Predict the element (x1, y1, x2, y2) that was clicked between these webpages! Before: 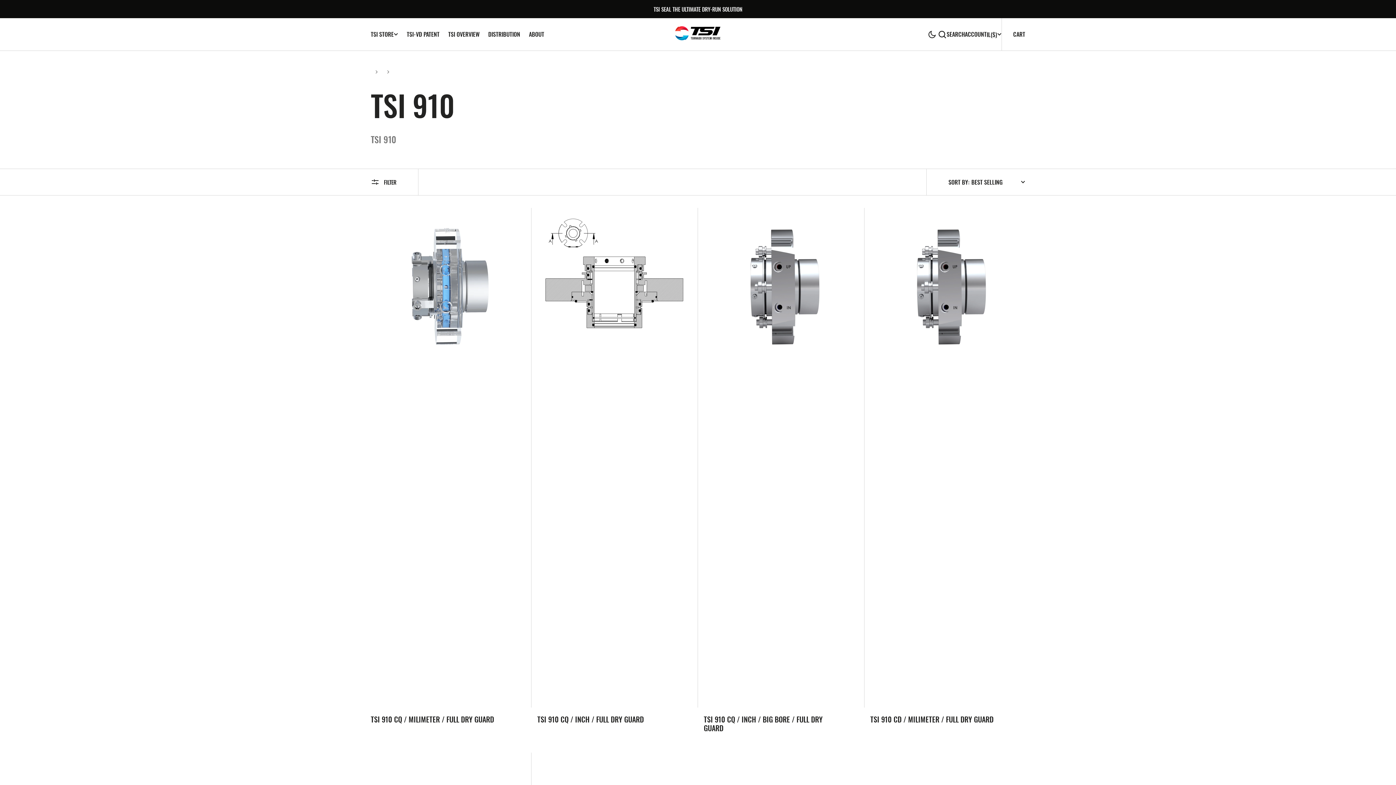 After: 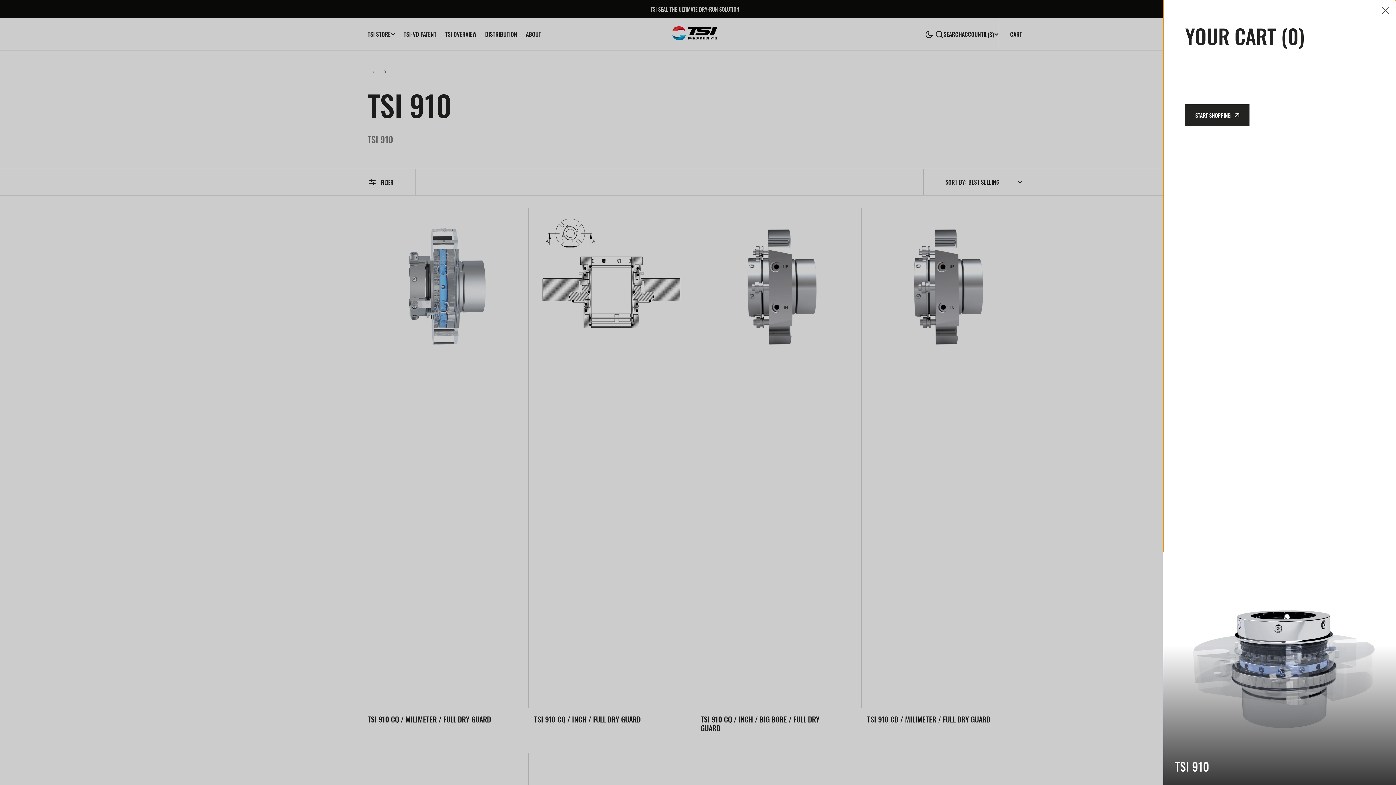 Action: bbox: (1013, 29, 1025, 38) label: Open cart